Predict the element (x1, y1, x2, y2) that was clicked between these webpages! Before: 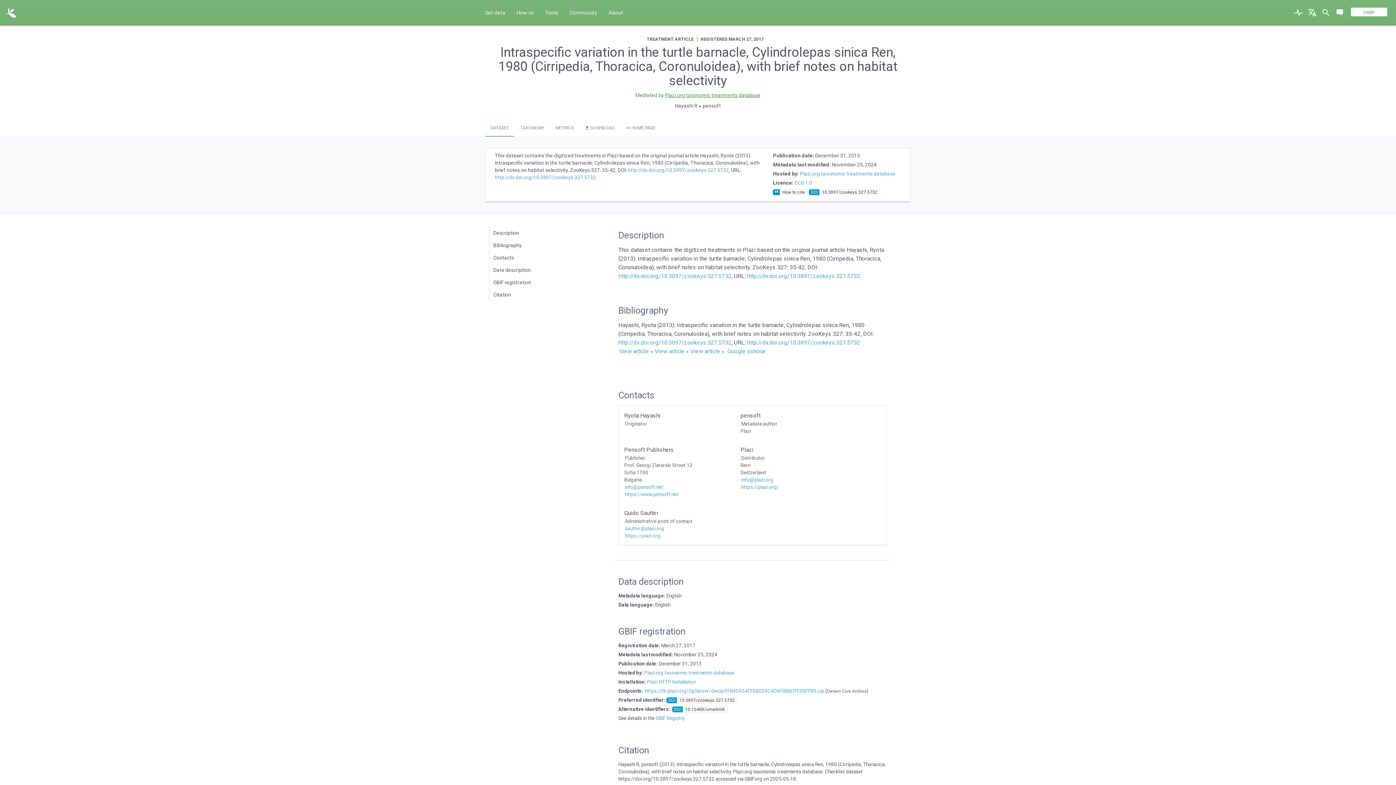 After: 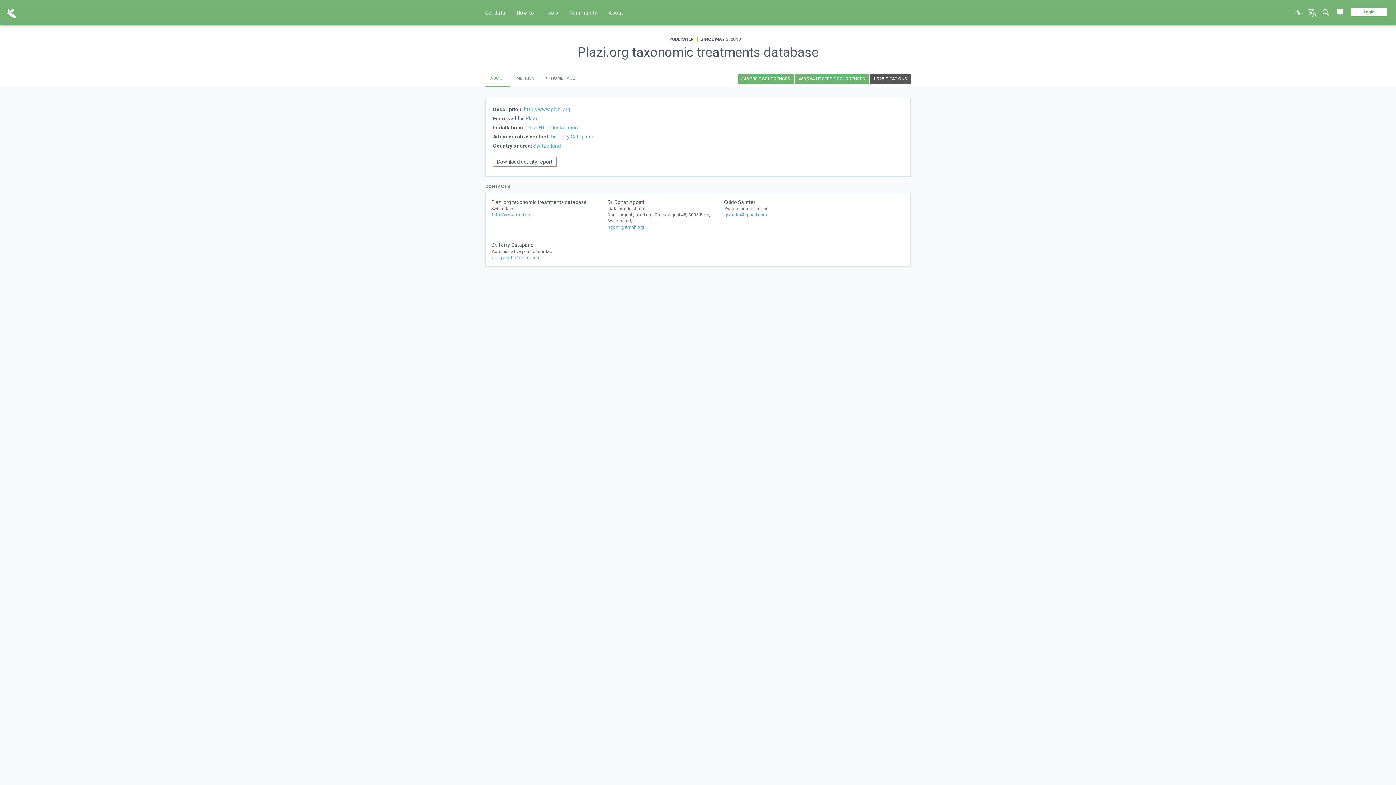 Action: bbox: (665, 92, 760, 98) label: Plazi.org taxonomic treatments database